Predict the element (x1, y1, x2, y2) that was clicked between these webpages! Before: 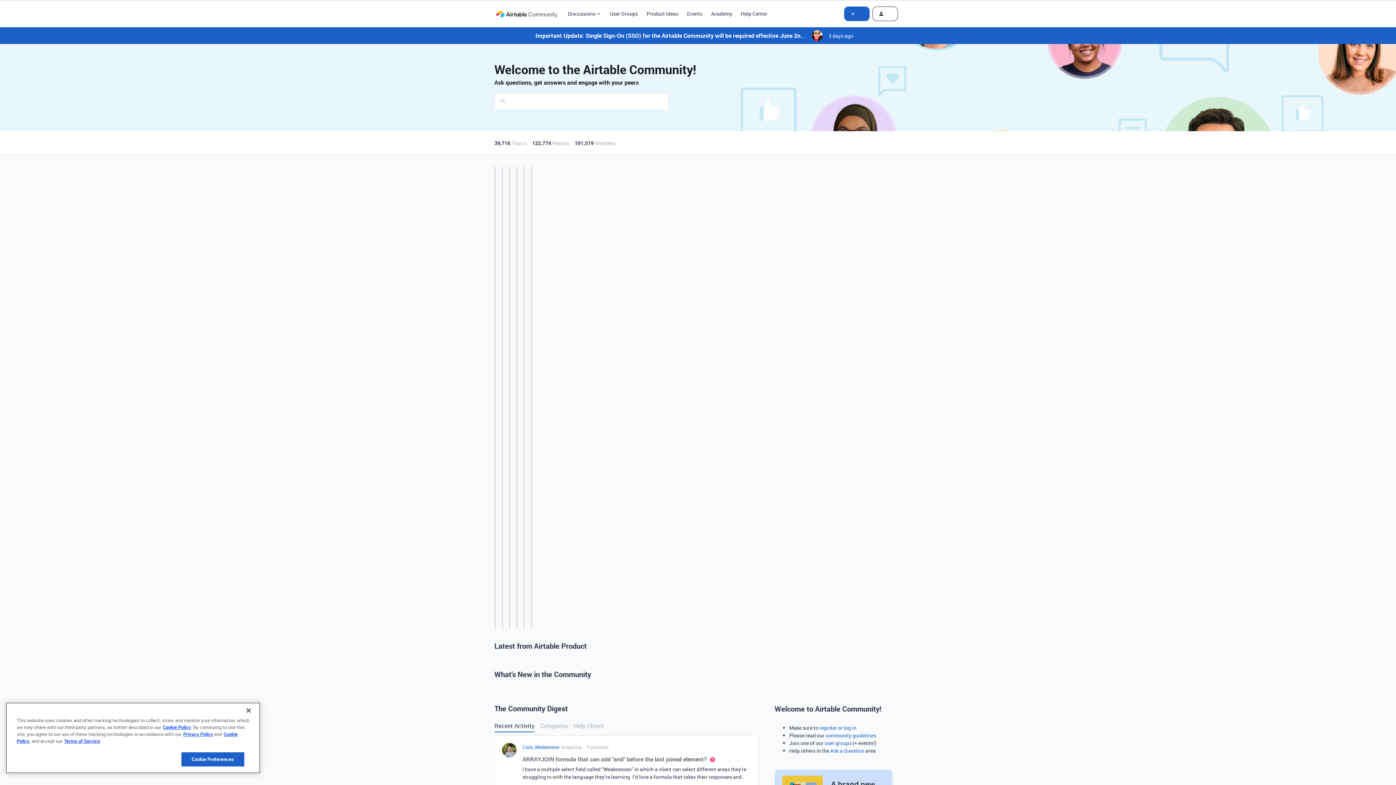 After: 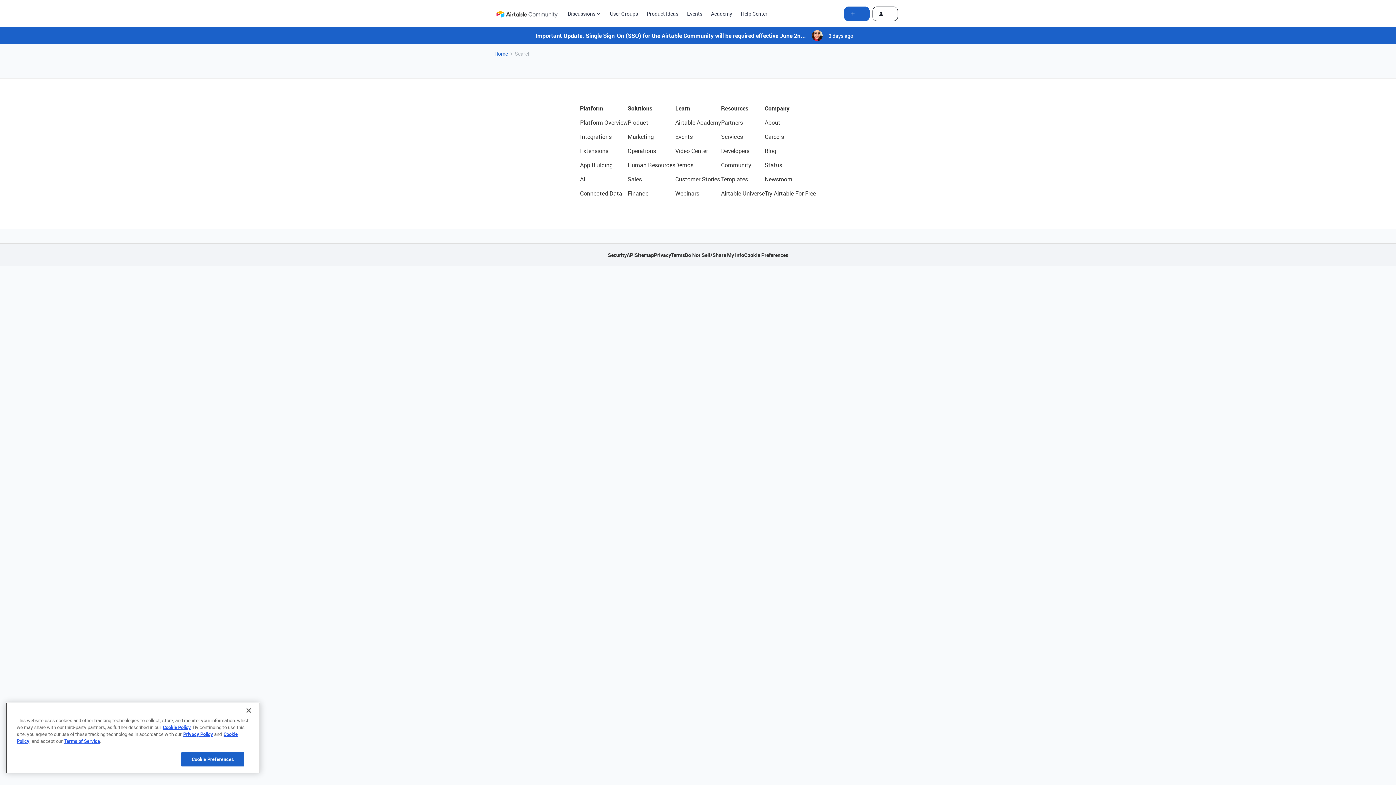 Action: bbox: (494, 92, 506, 110)